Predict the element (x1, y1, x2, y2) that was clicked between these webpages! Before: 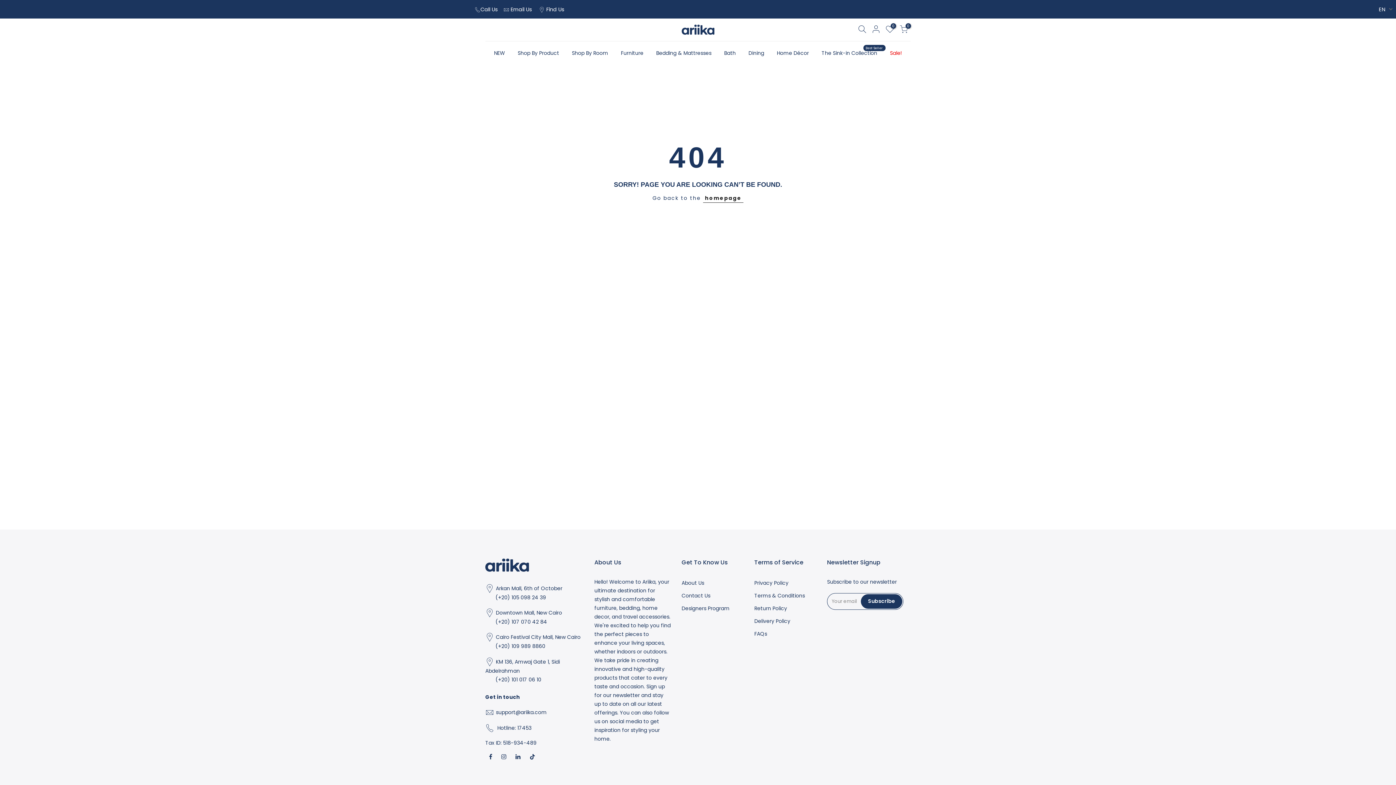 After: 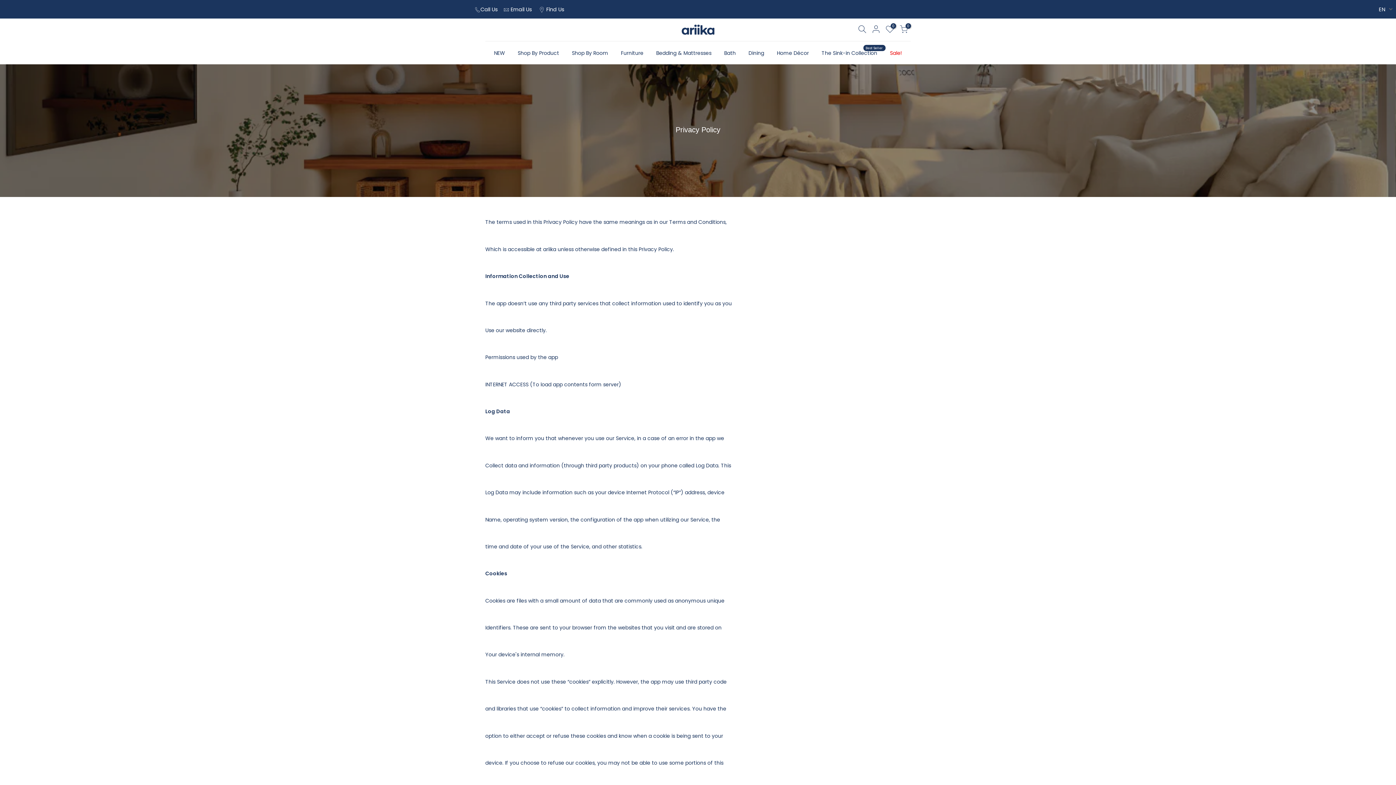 Action: bbox: (754, 579, 788, 587) label: Privacy Policy